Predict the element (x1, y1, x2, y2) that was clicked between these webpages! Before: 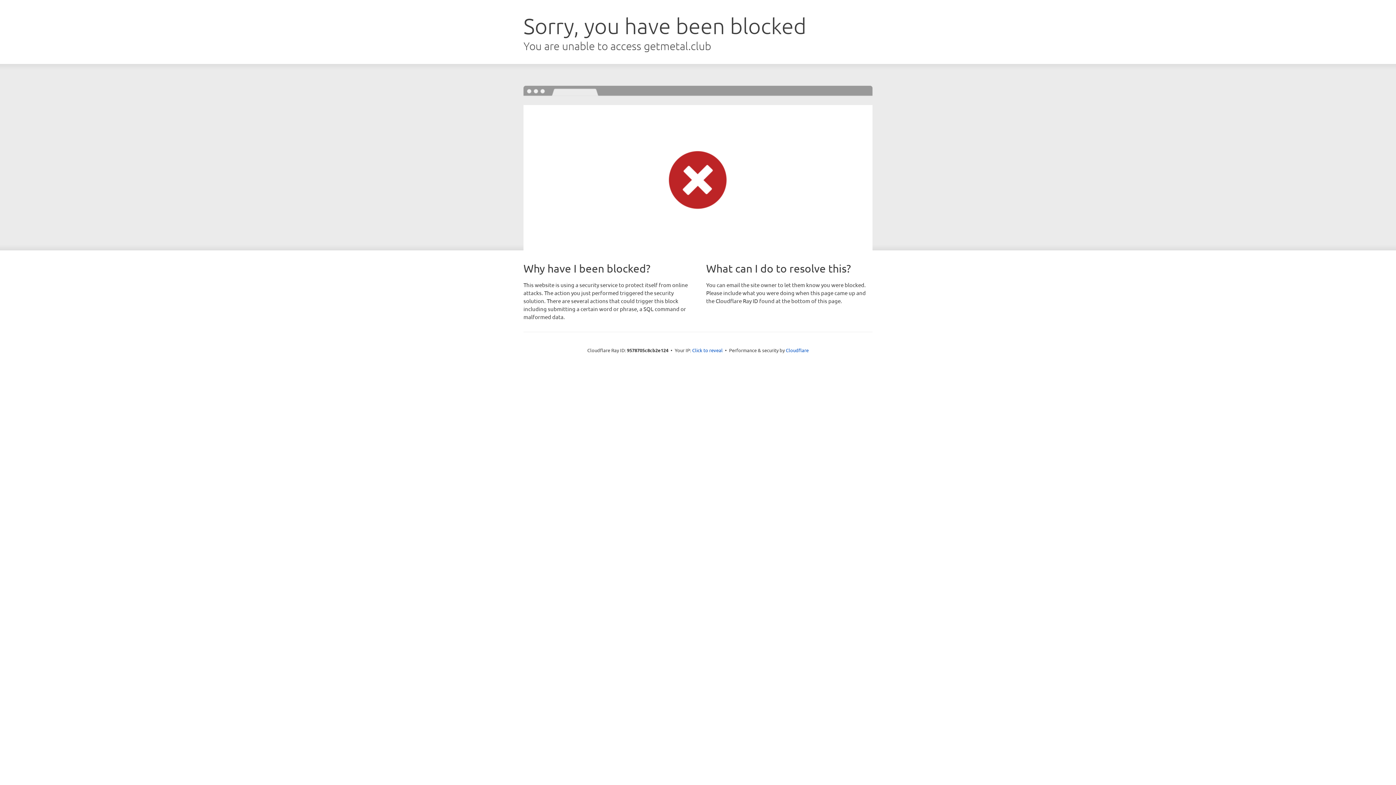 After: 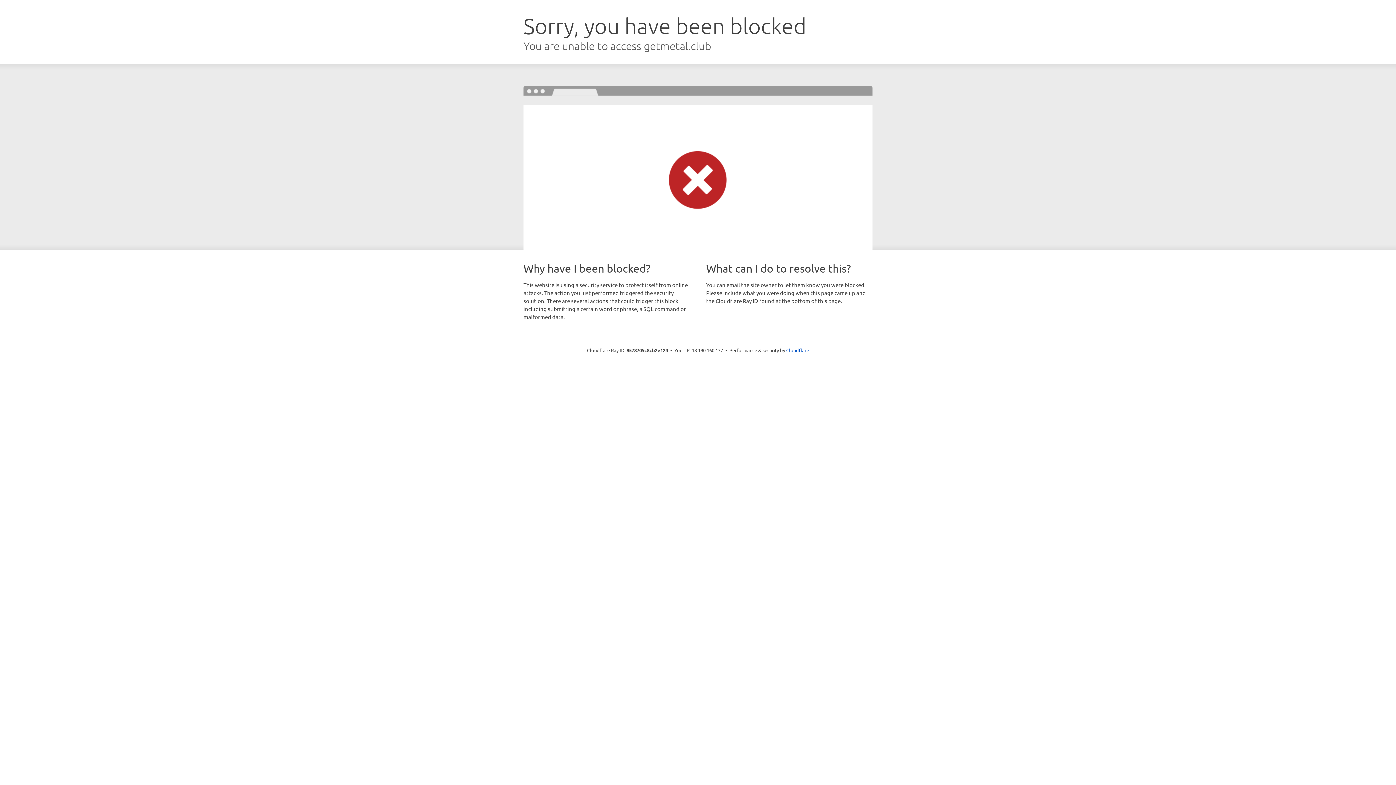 Action: label: Click to reveal bbox: (692, 346, 722, 353)